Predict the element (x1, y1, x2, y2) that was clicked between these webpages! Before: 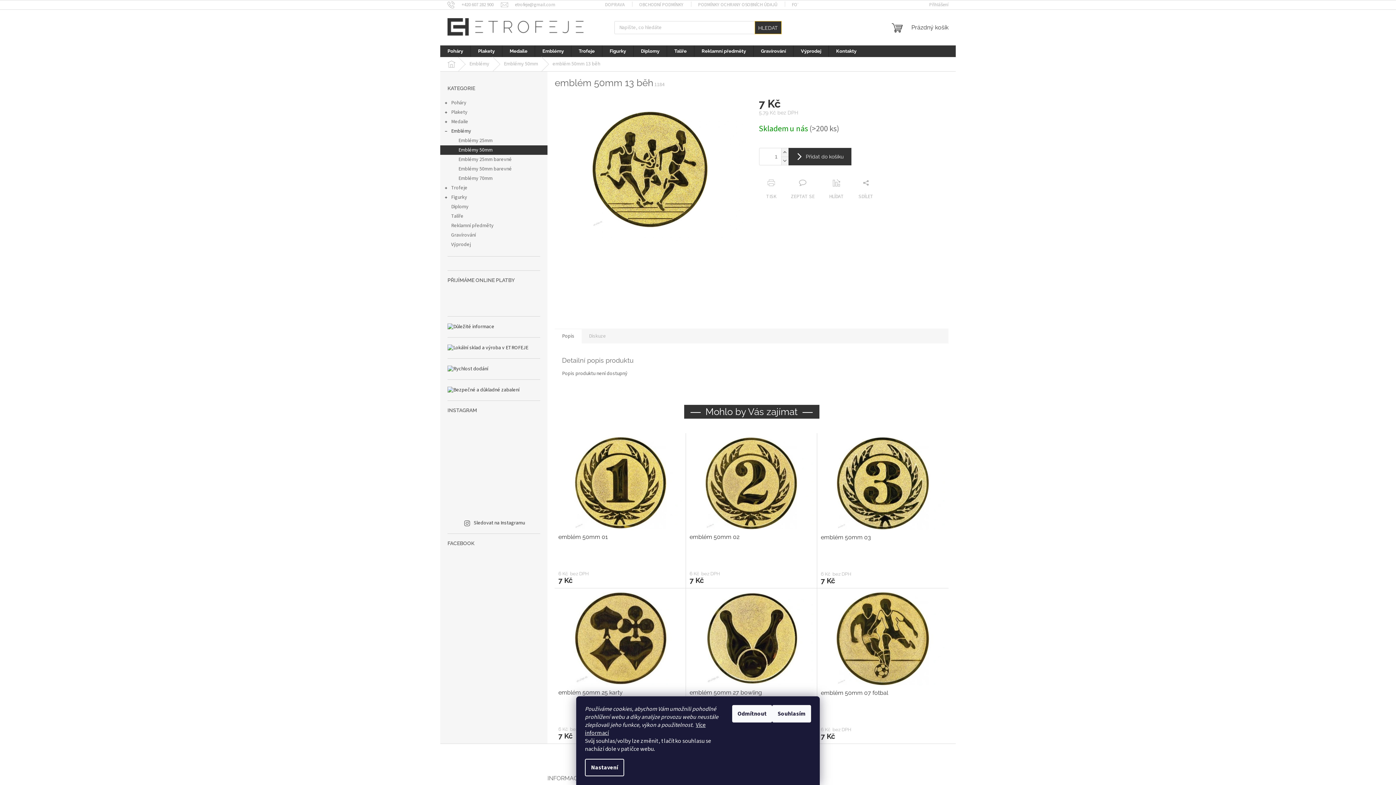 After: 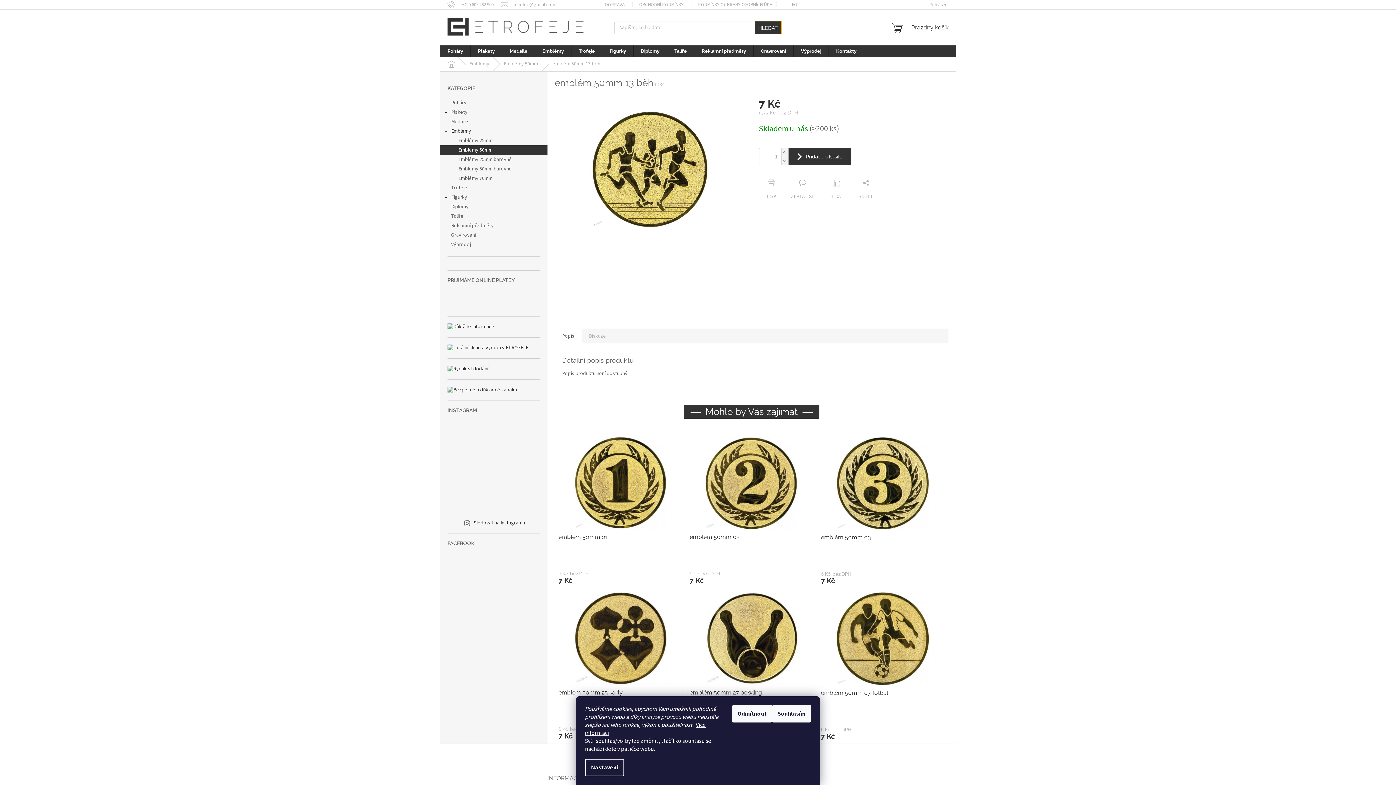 Action: bbox: (478, 451, 509, 482)